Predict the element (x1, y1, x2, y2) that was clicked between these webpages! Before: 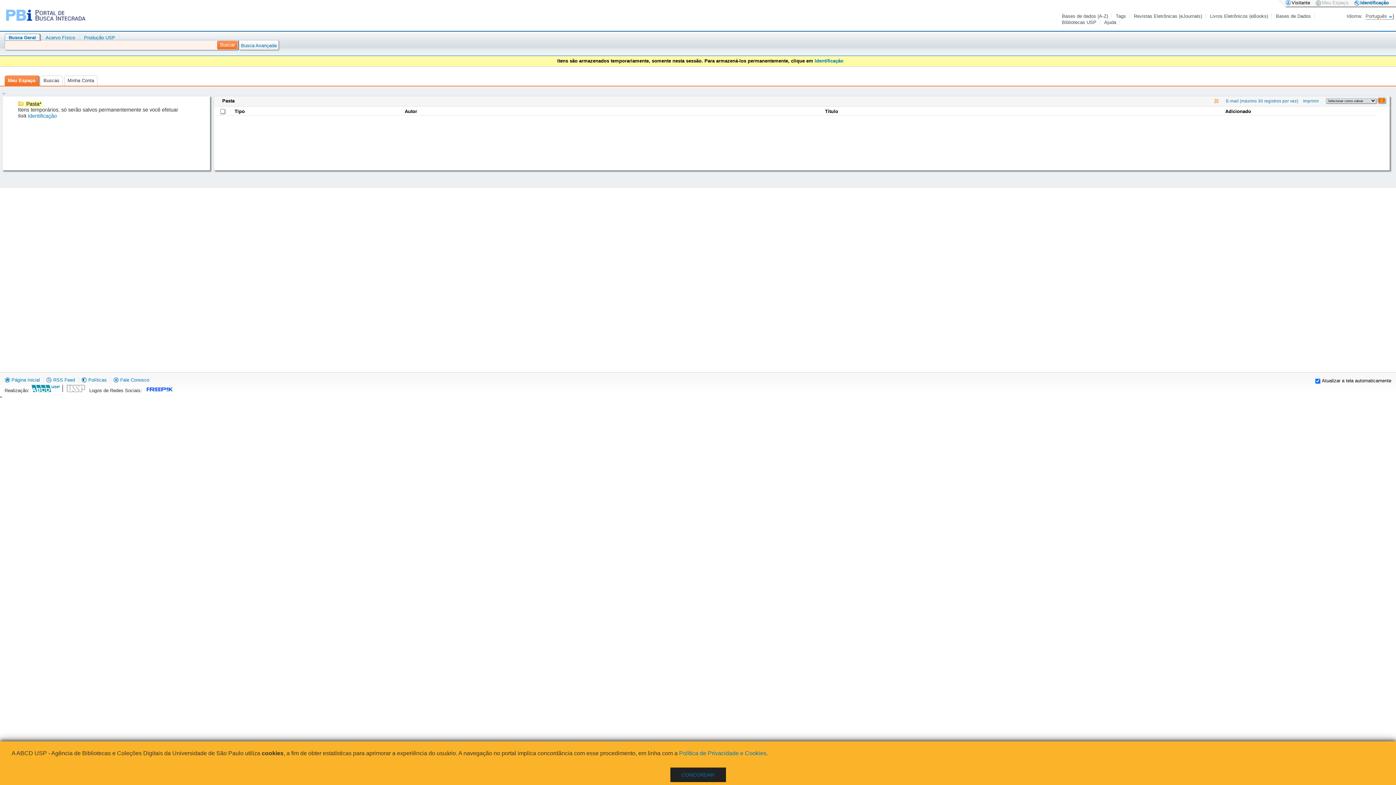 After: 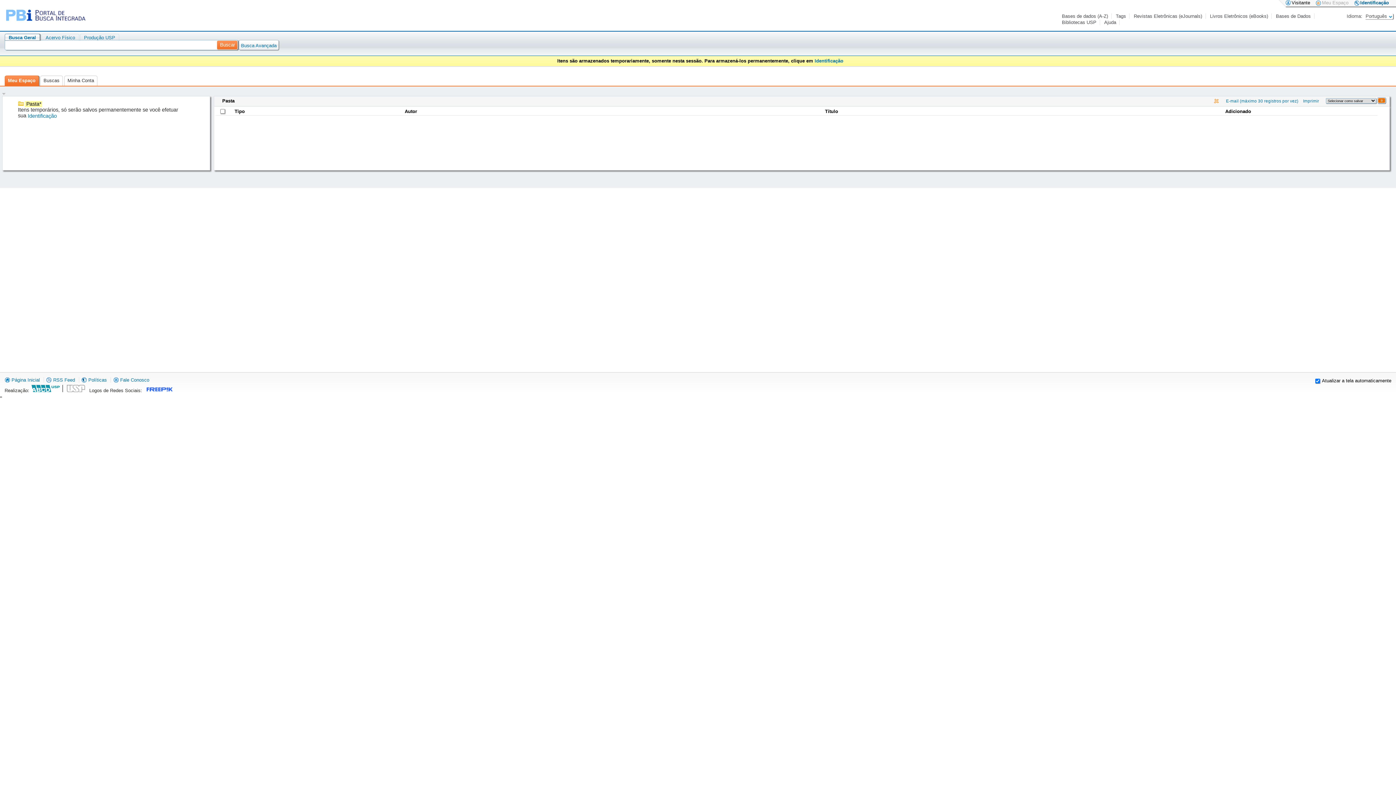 Action: label: CONCORDAR bbox: (670, 768, 726, 782)